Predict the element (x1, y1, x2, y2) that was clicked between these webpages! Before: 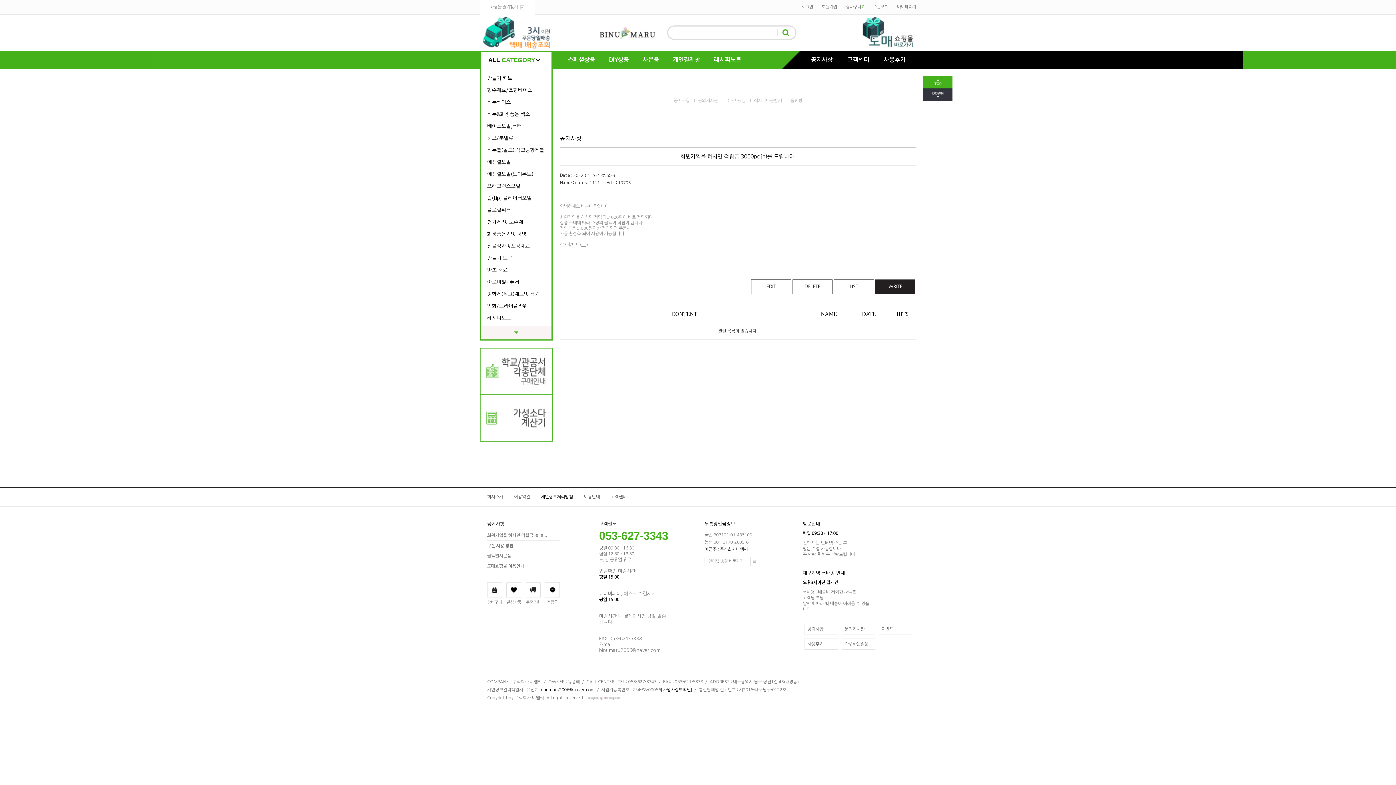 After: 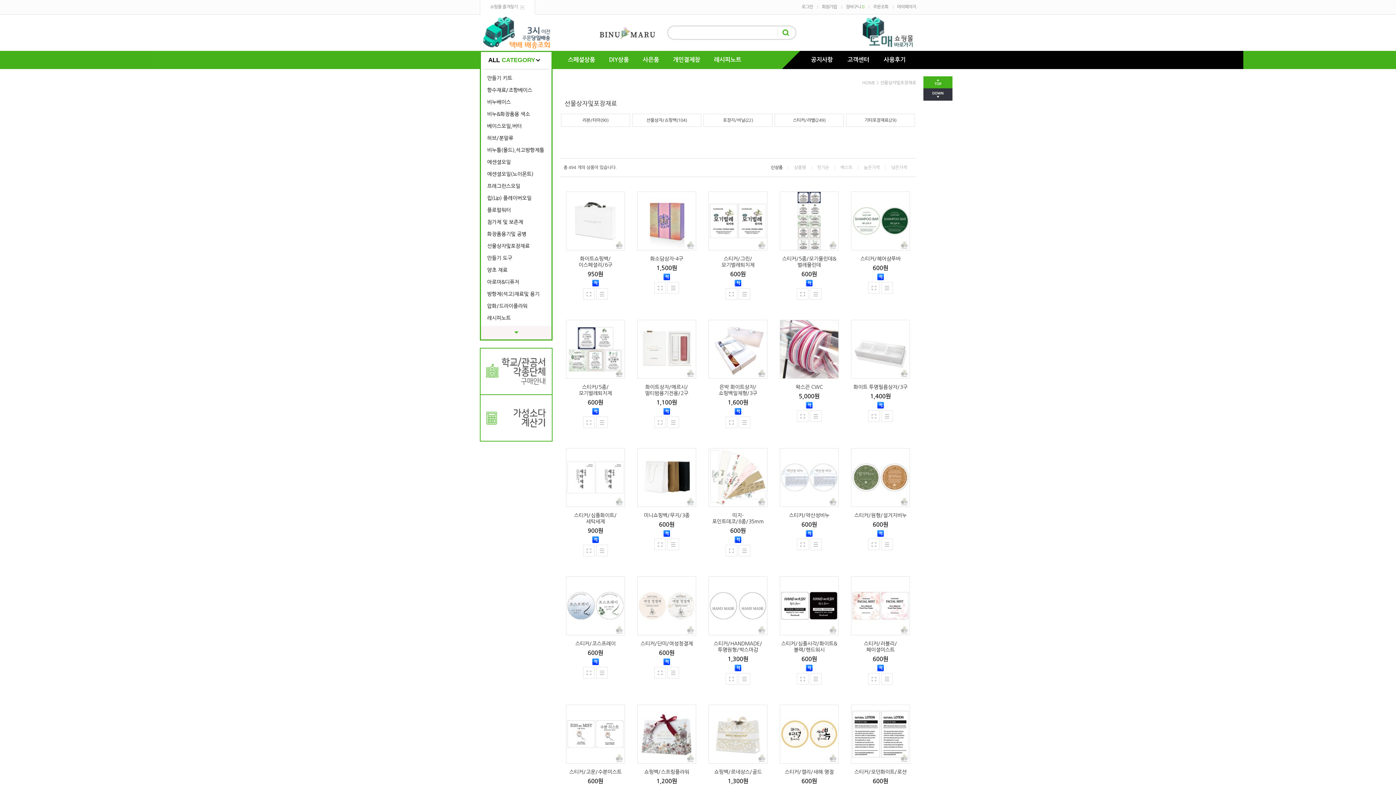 Action: label: 선물상자및포장재료 bbox: (483, 240, 549, 252)